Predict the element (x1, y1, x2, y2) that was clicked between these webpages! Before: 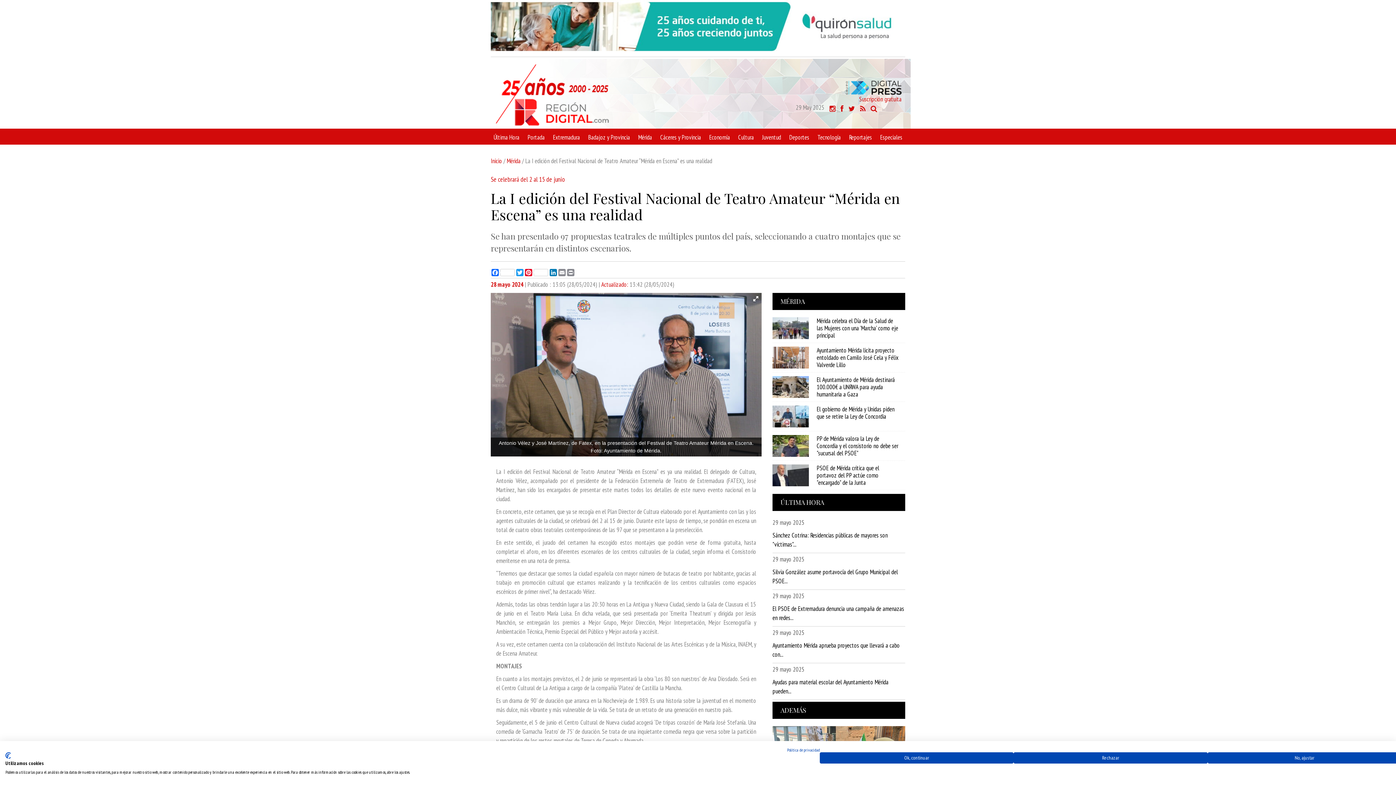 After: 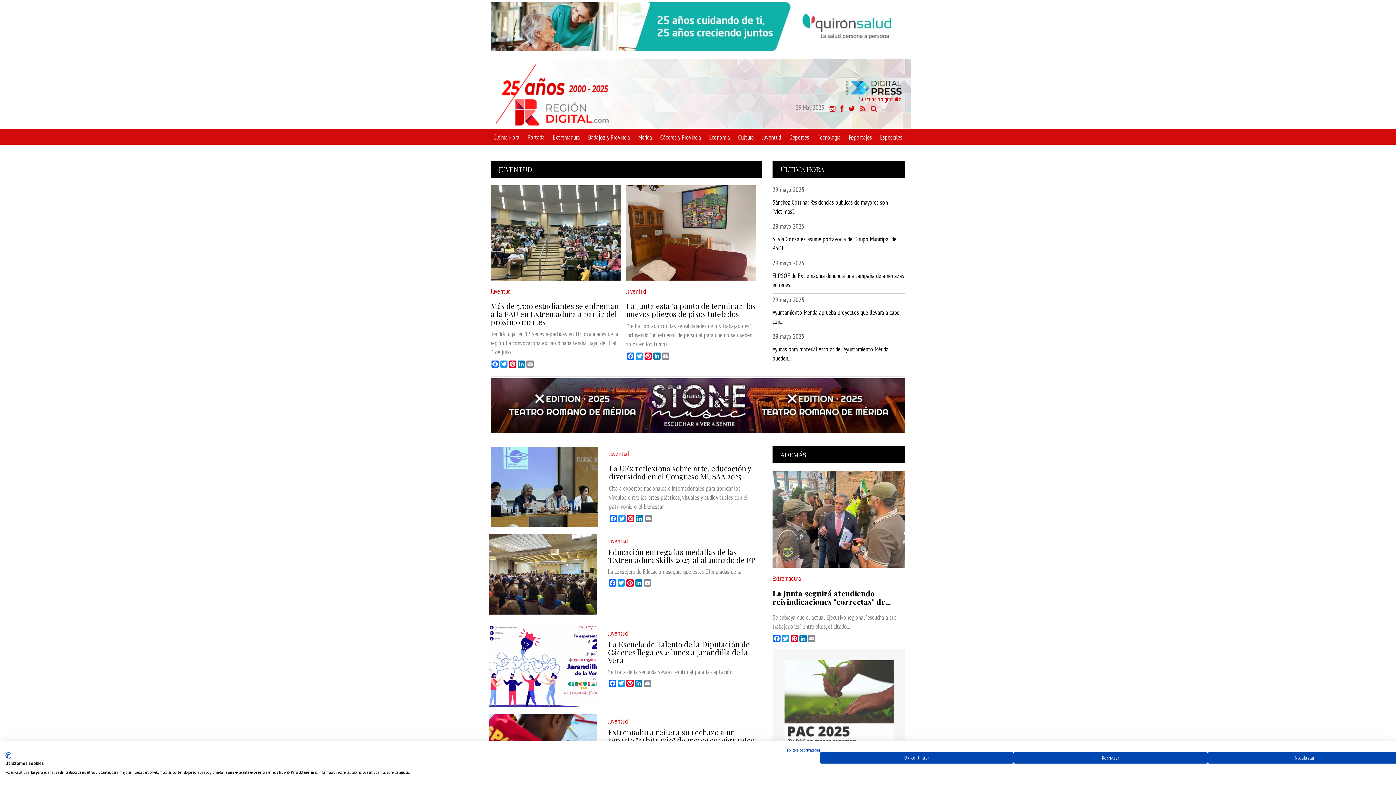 Action: bbox: (762, 129, 781, 141) label: Juventud